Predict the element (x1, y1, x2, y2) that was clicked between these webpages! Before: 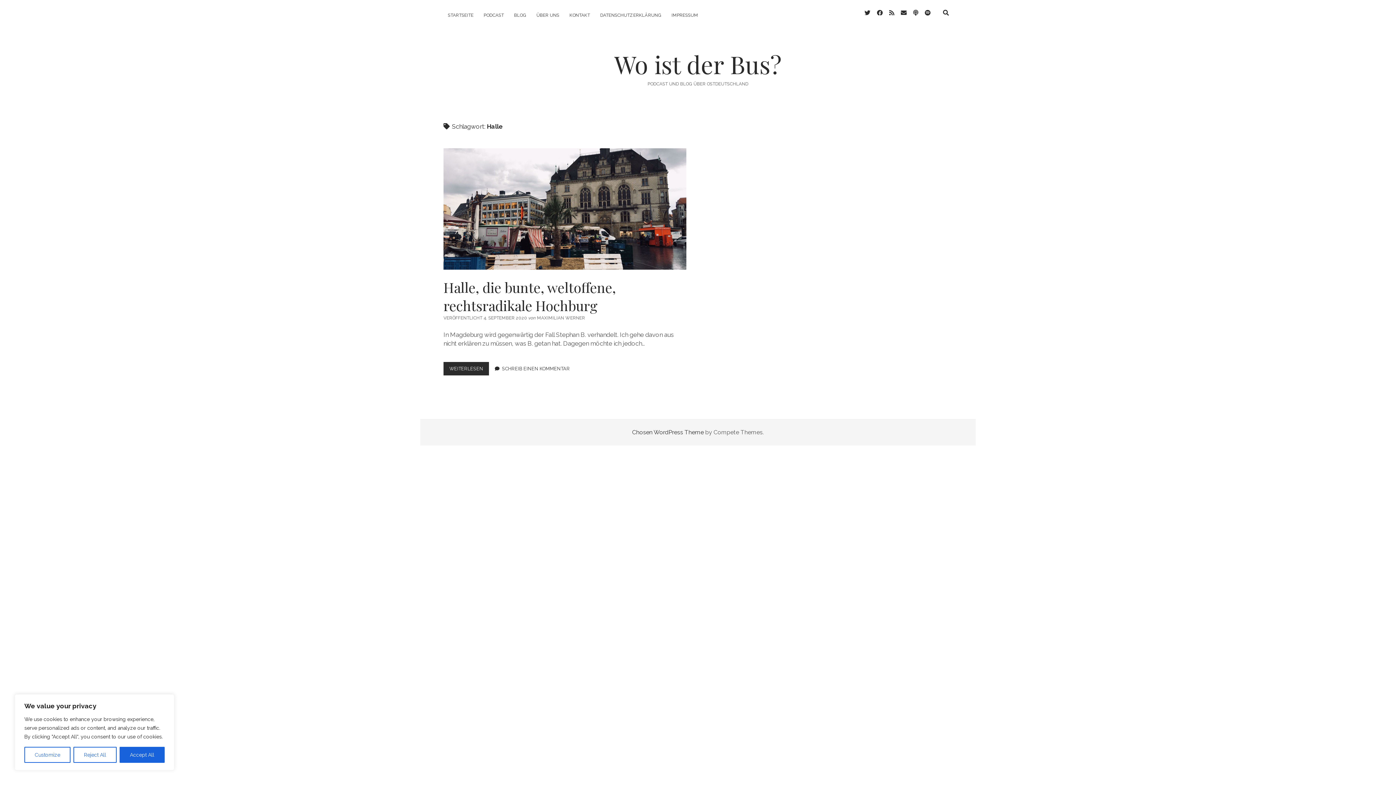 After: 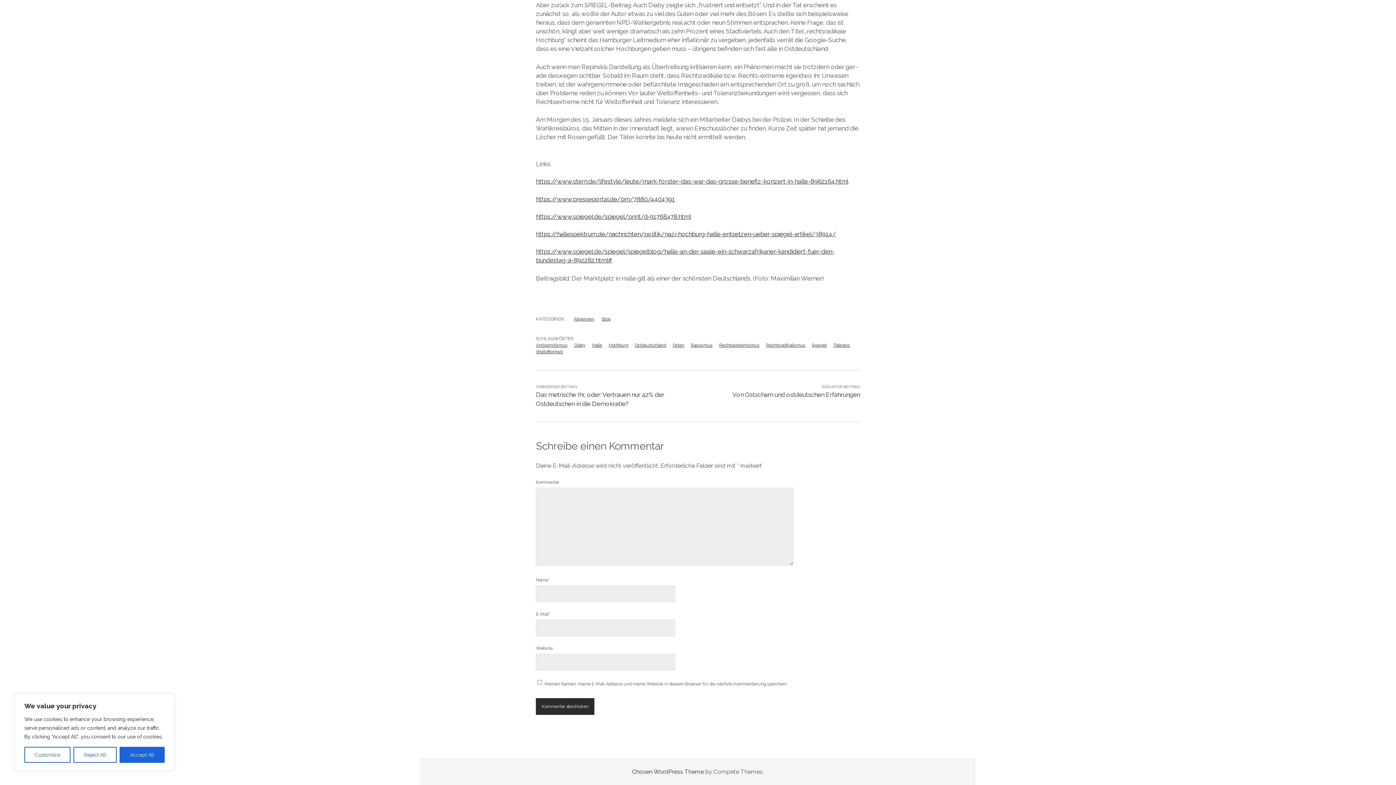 Action: bbox: (502, 366, 570, 371) label: SCHREIB EINEN KOMMENTAR